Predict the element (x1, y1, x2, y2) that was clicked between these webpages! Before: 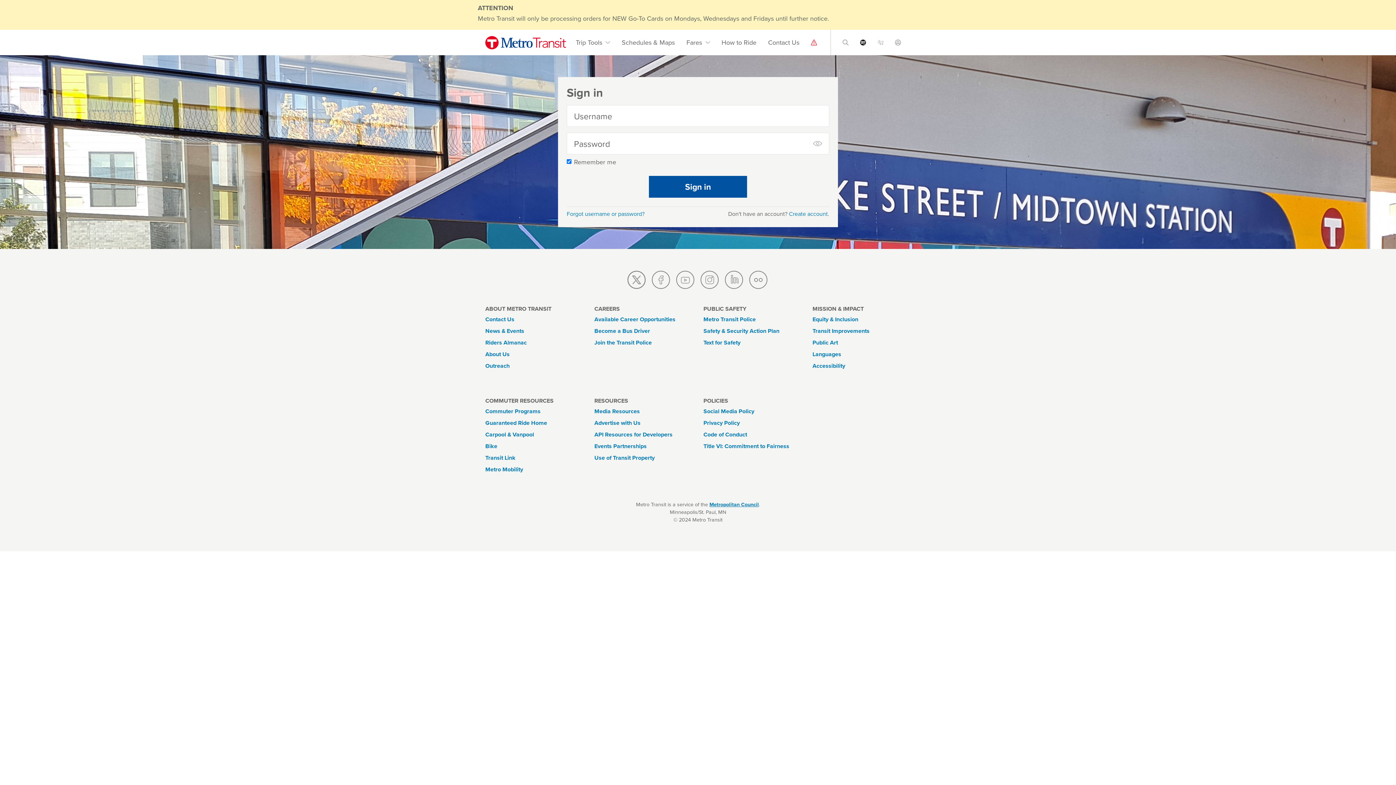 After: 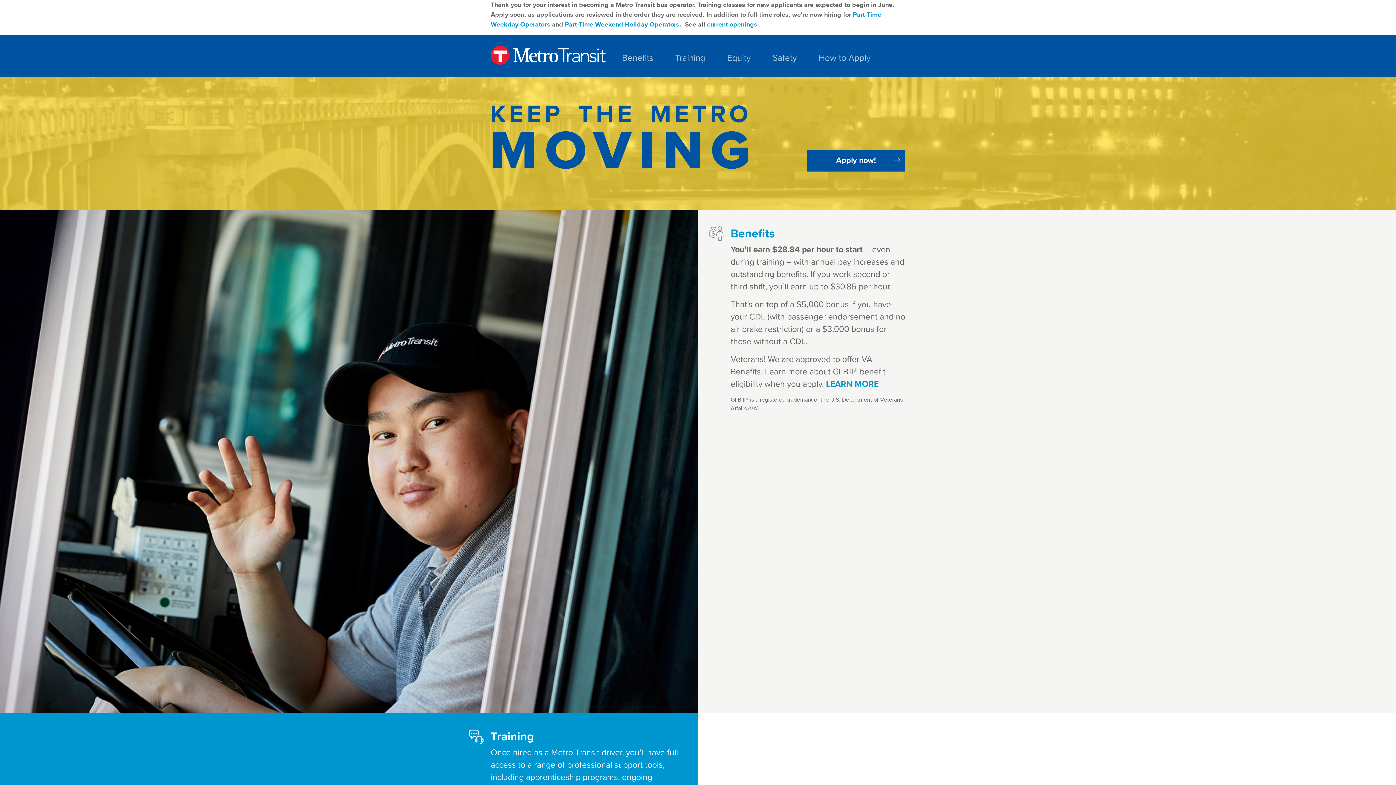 Action: bbox: (594, 325, 692, 337) label: Become a Bus Driver